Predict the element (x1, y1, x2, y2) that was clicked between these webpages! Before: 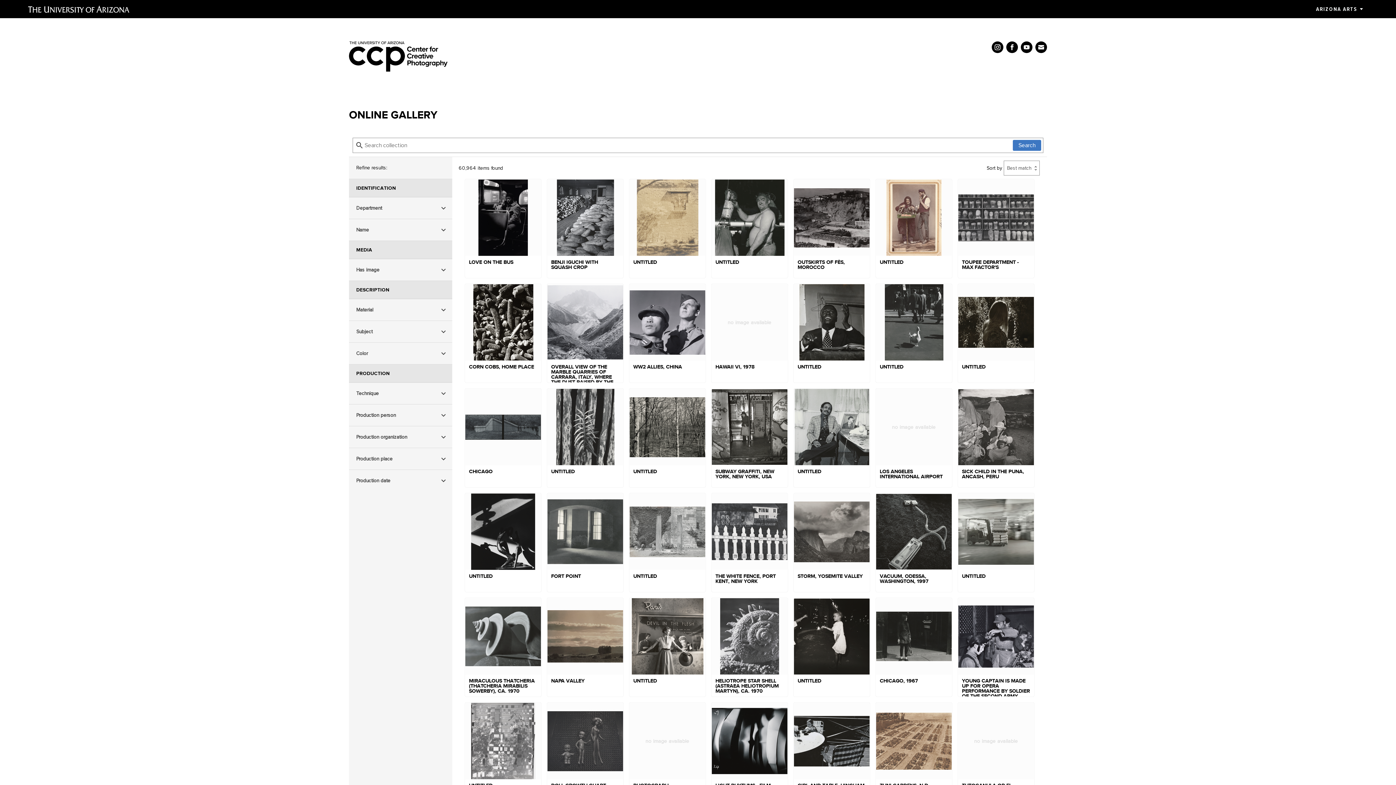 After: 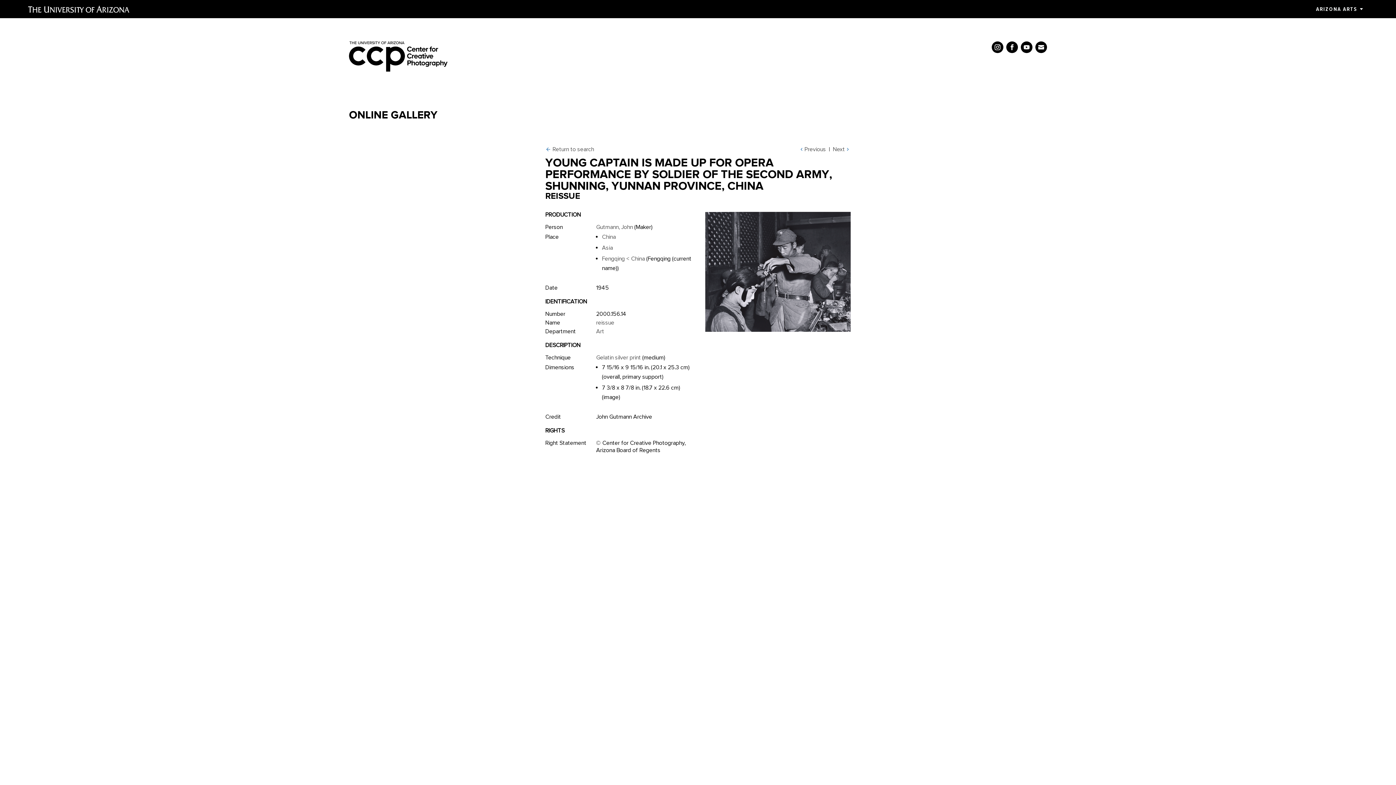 Action: label: YOUNG CAPTAIN IS MADE UP FOR OPERA PERFORMANCE BY SOLDIER OF THE SECOND ARMY, SHUNNING, YUNNAN PROVINCE, CHINA bbox: (958, 598, 1034, 697)